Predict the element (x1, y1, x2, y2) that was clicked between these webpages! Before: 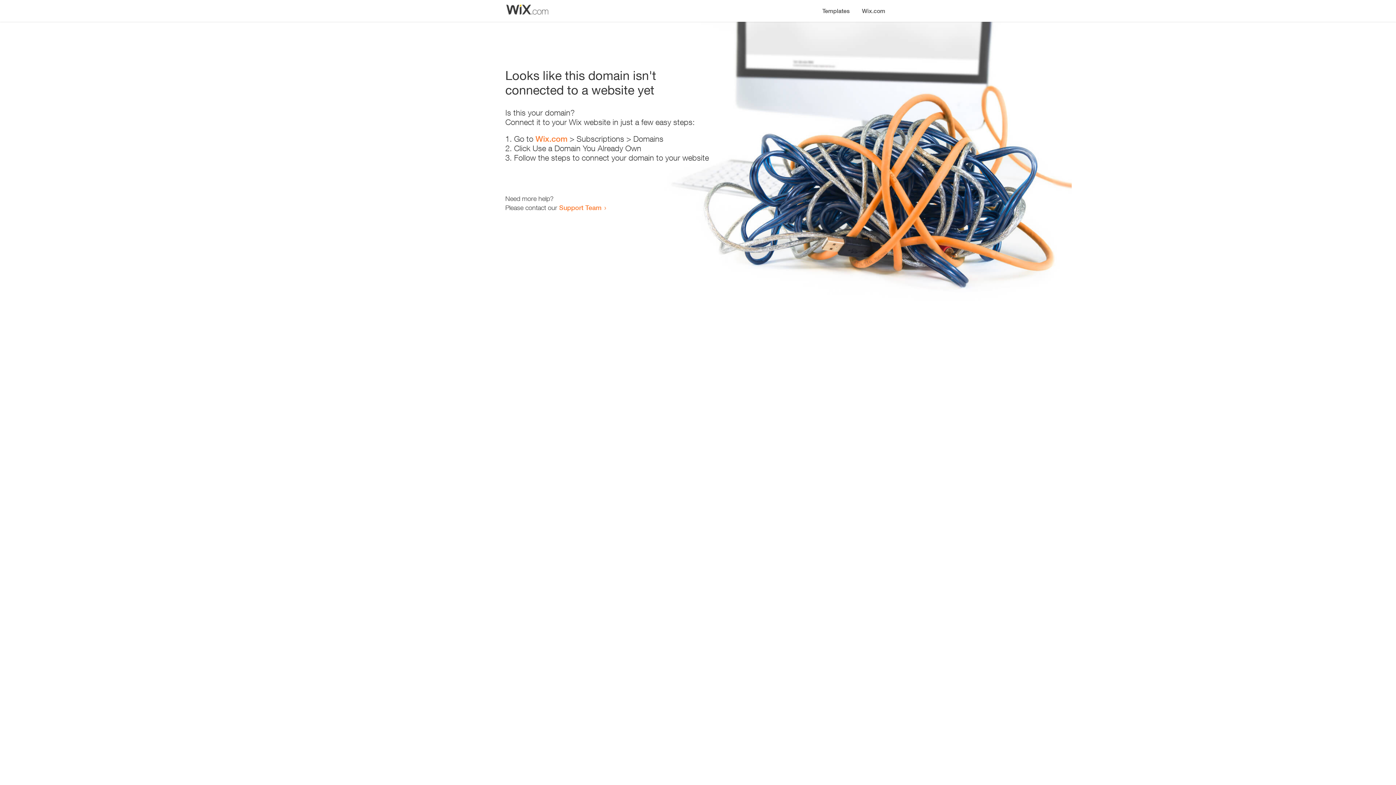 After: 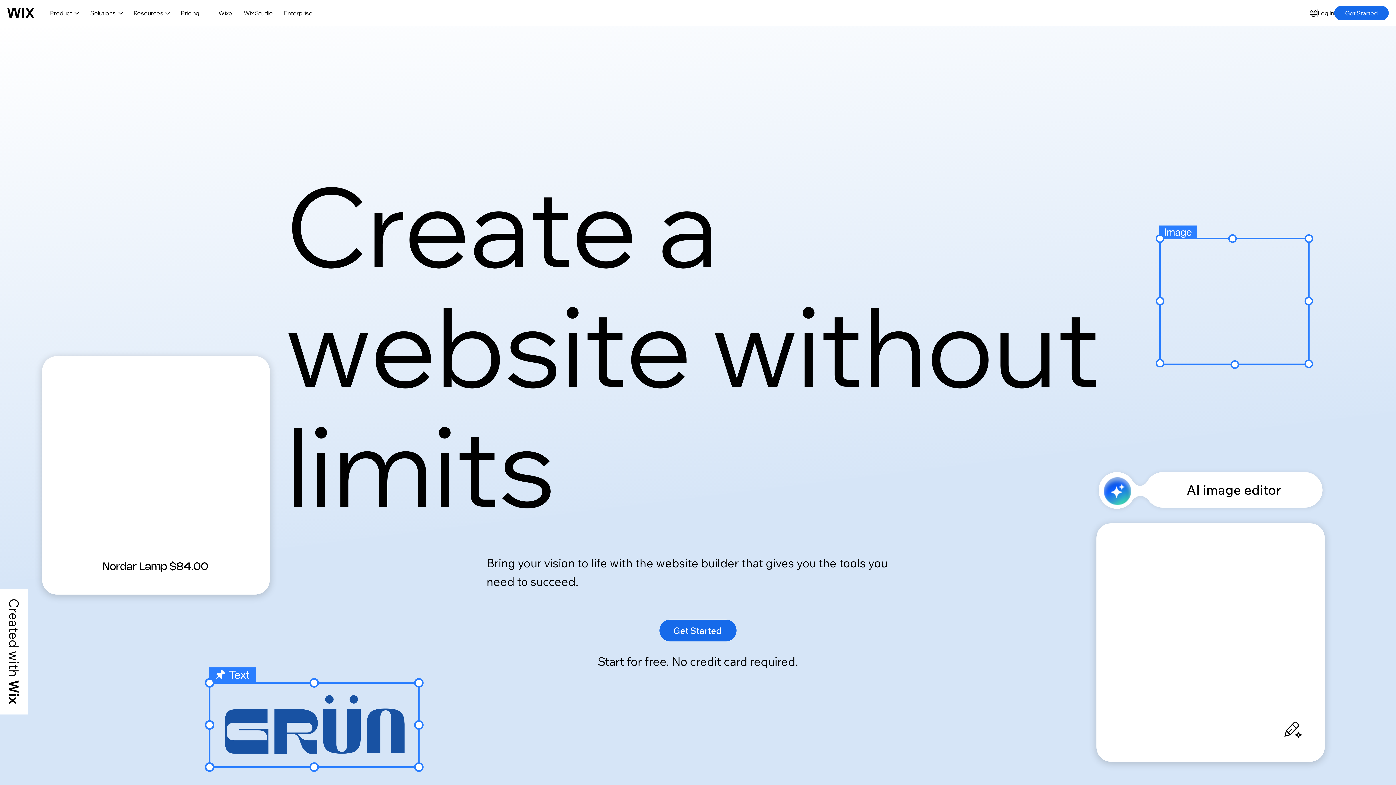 Action: bbox: (535, 134, 567, 143) label: Wix.com